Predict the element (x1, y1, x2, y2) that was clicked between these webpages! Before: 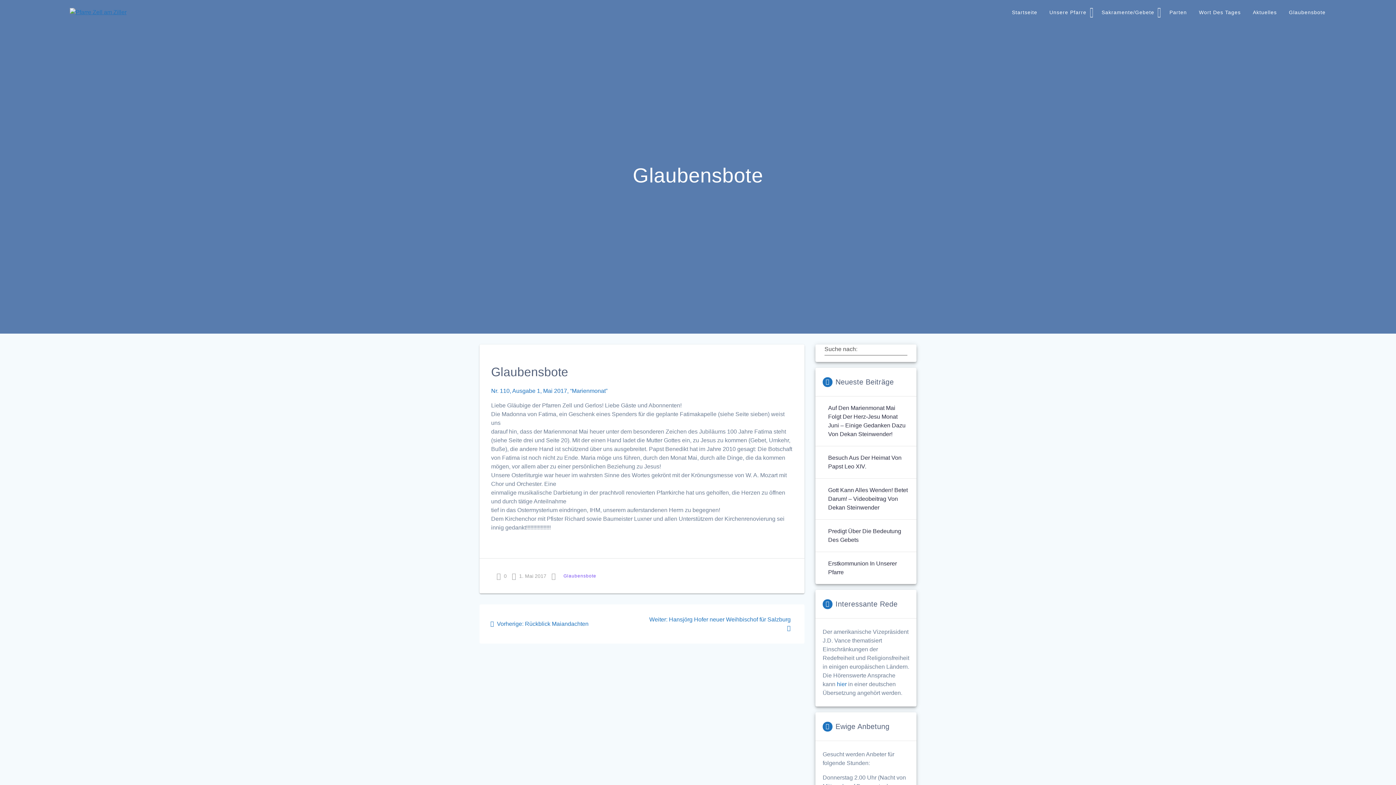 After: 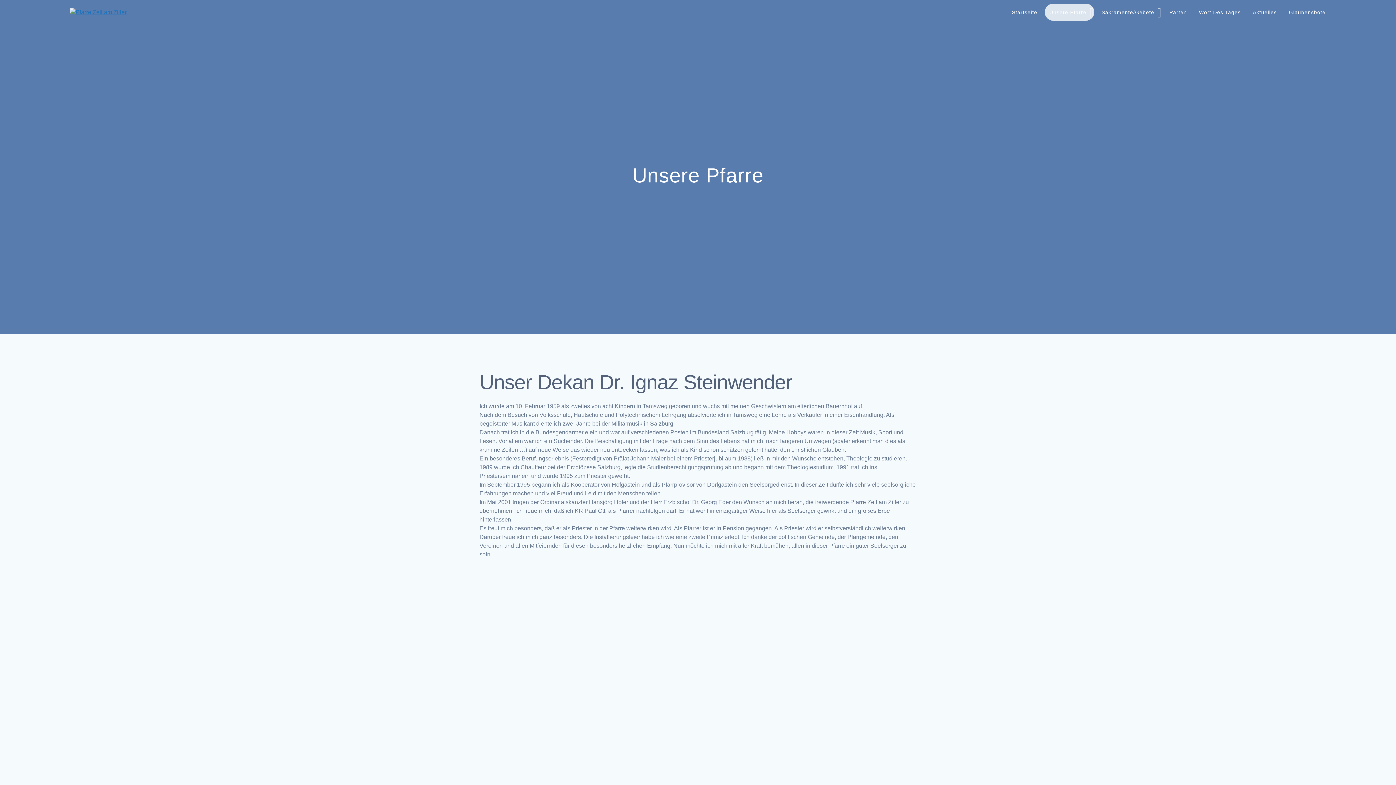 Action: bbox: (1045, 3, 1094, 20) label: Unsere Pfarre